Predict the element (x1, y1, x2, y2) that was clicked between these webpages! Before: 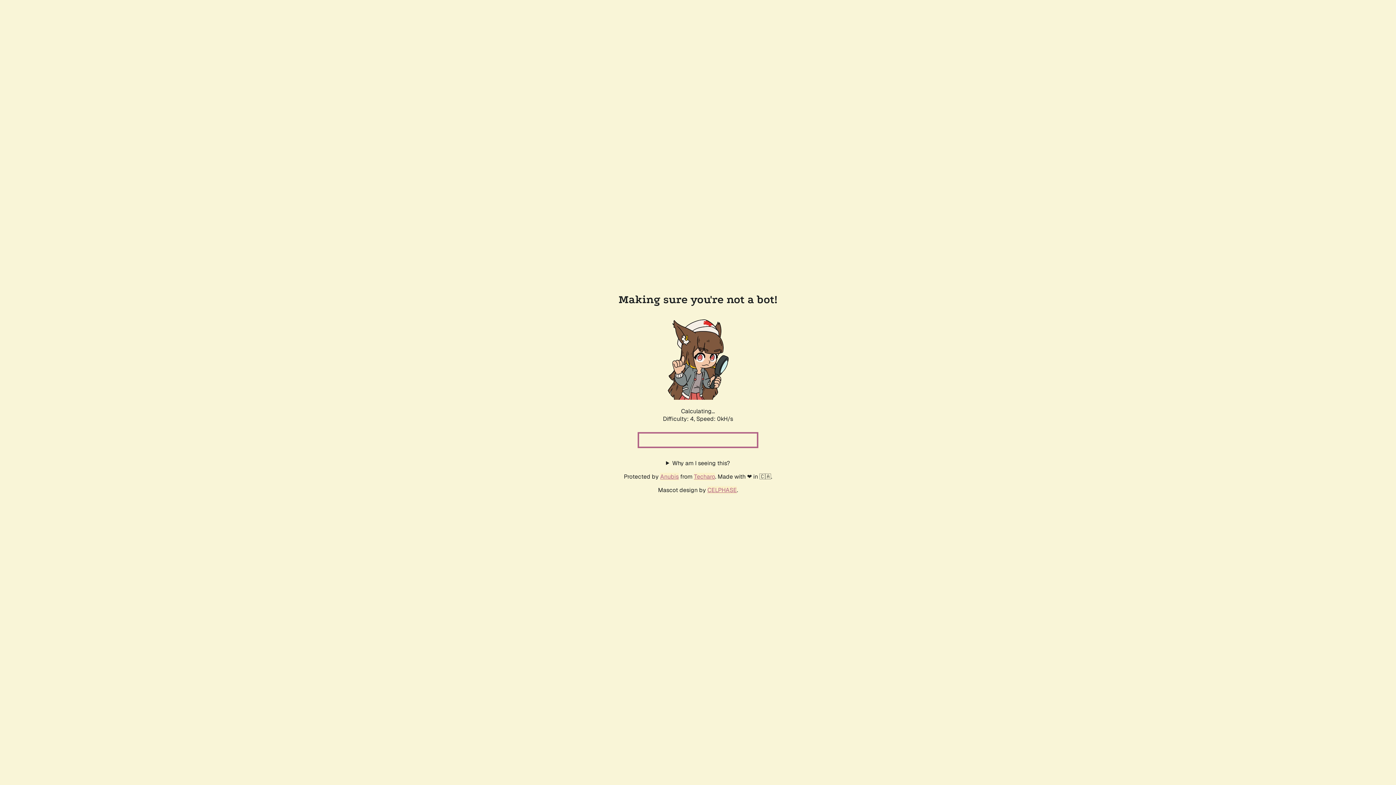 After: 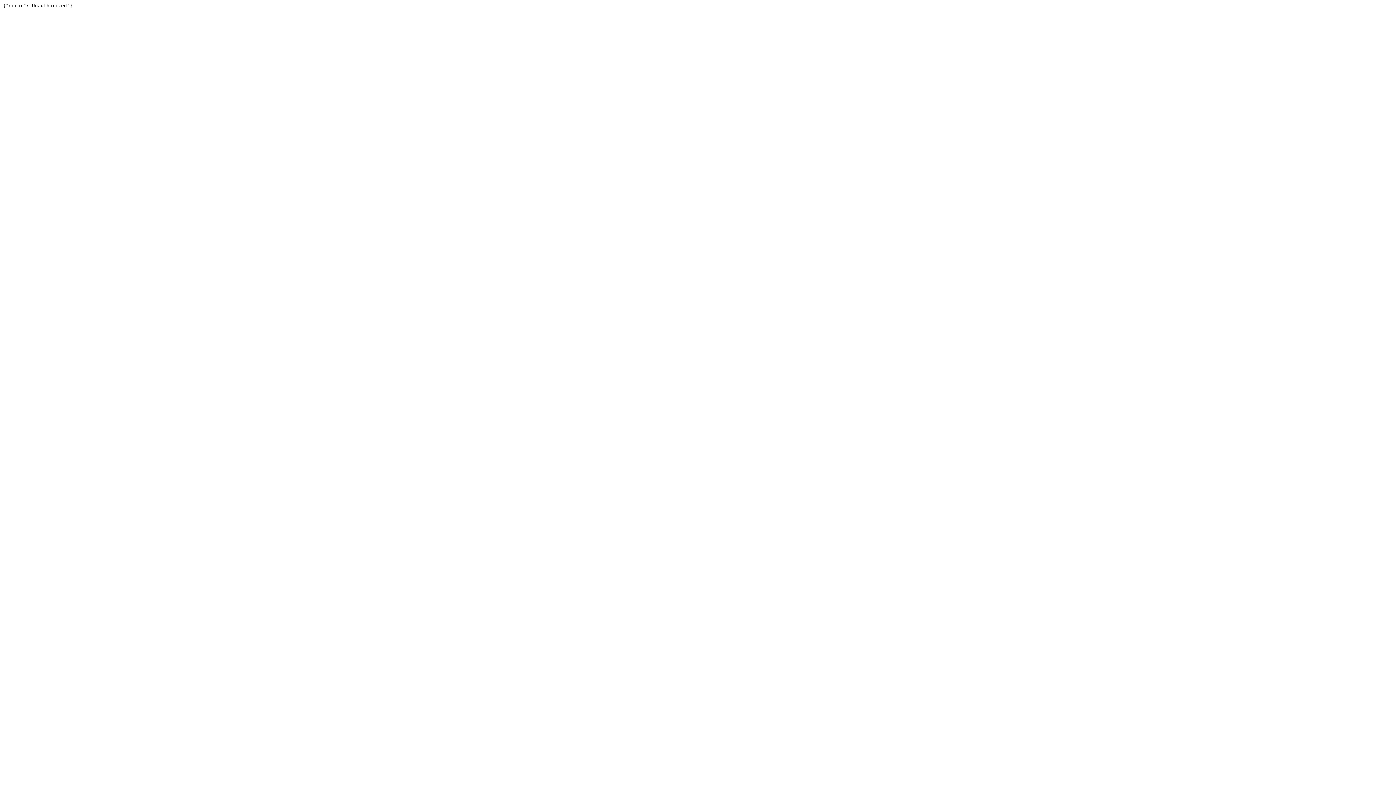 Action: label: Techaro bbox: (694, 472, 715, 480)